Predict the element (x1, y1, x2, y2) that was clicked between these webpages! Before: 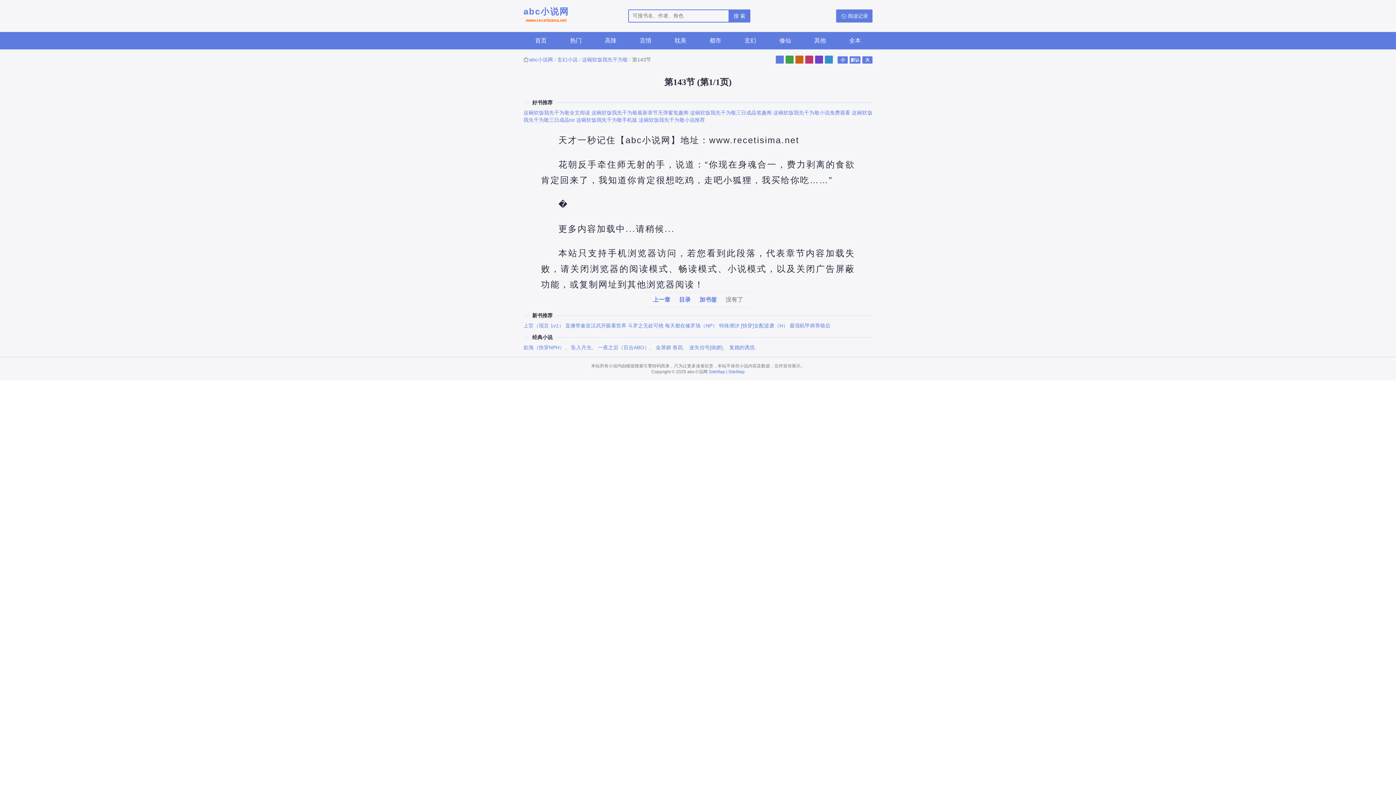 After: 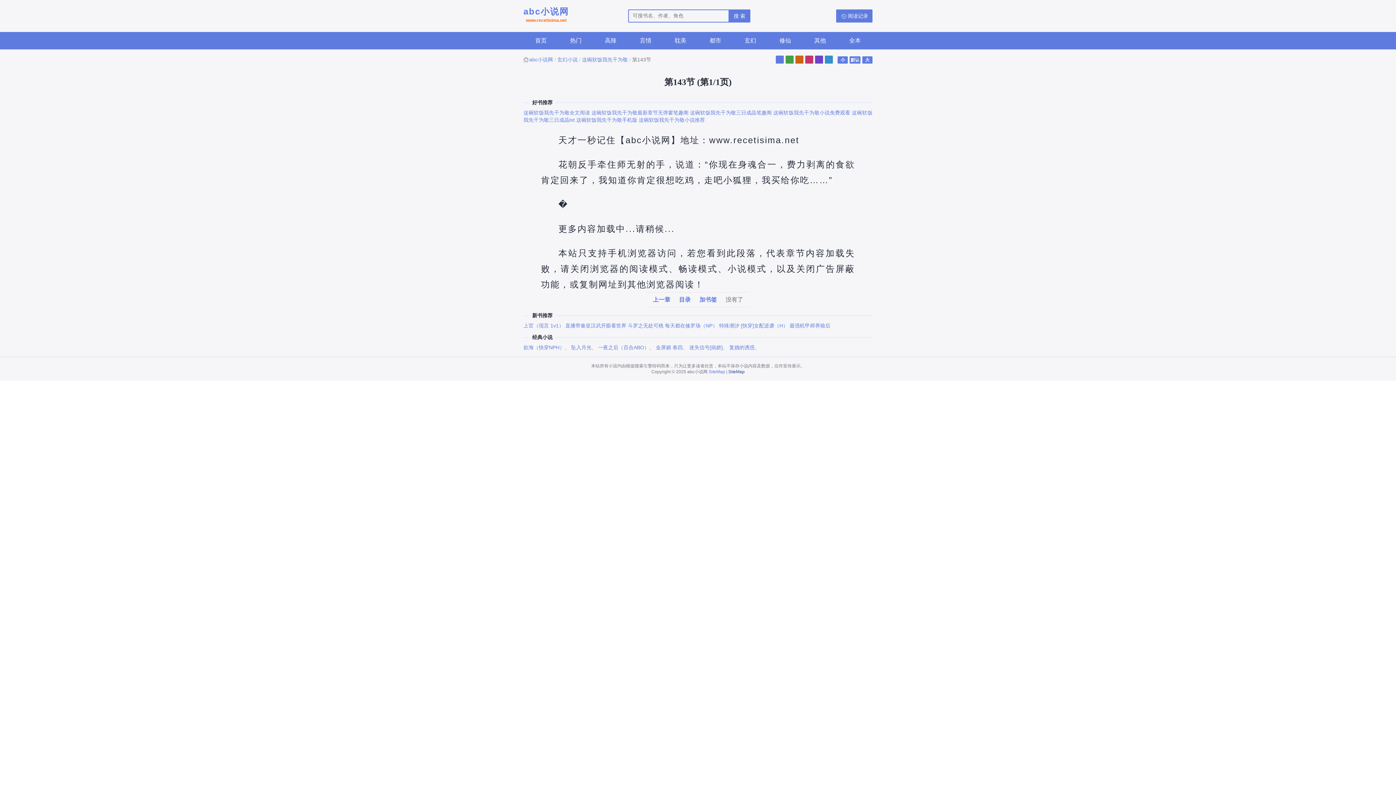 Action: label: SiteMap bbox: (728, 369, 744, 374)